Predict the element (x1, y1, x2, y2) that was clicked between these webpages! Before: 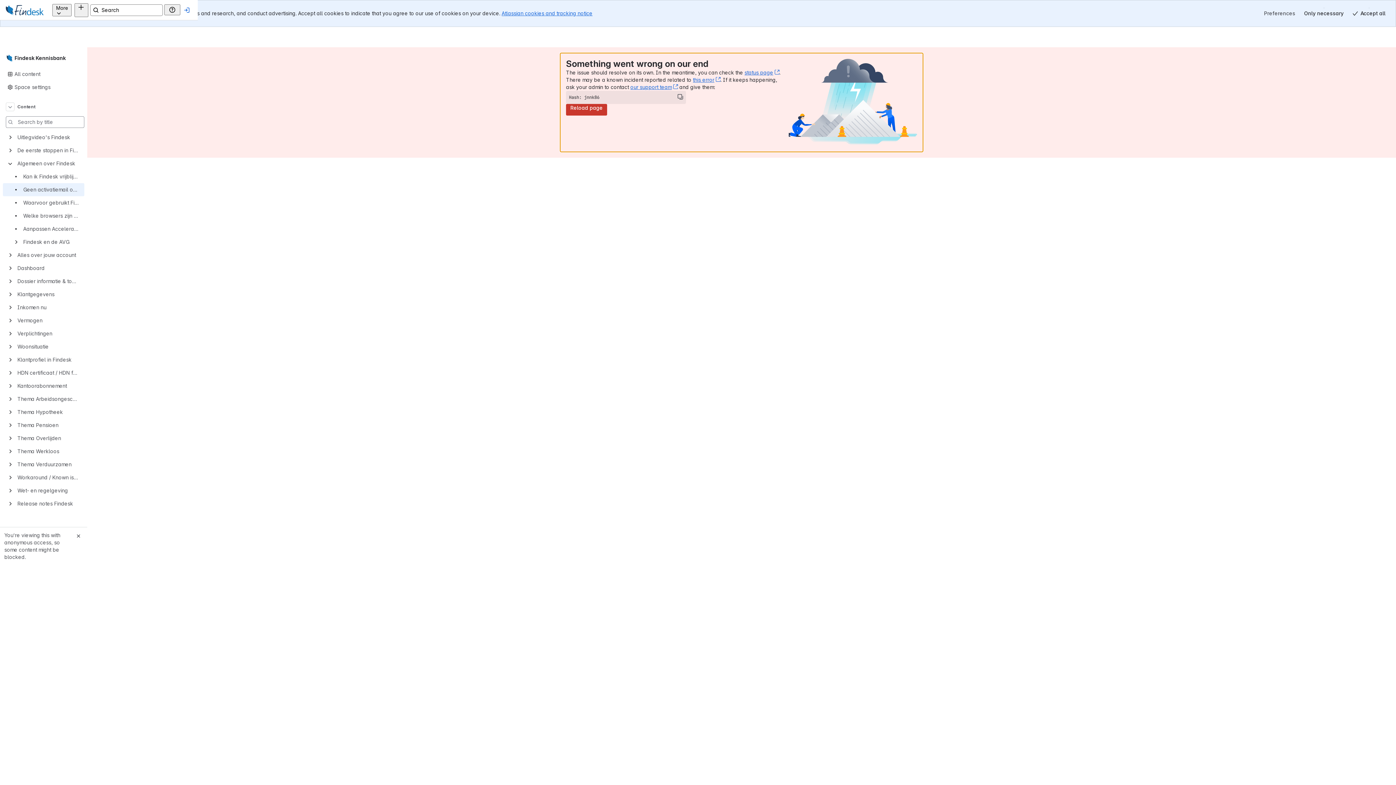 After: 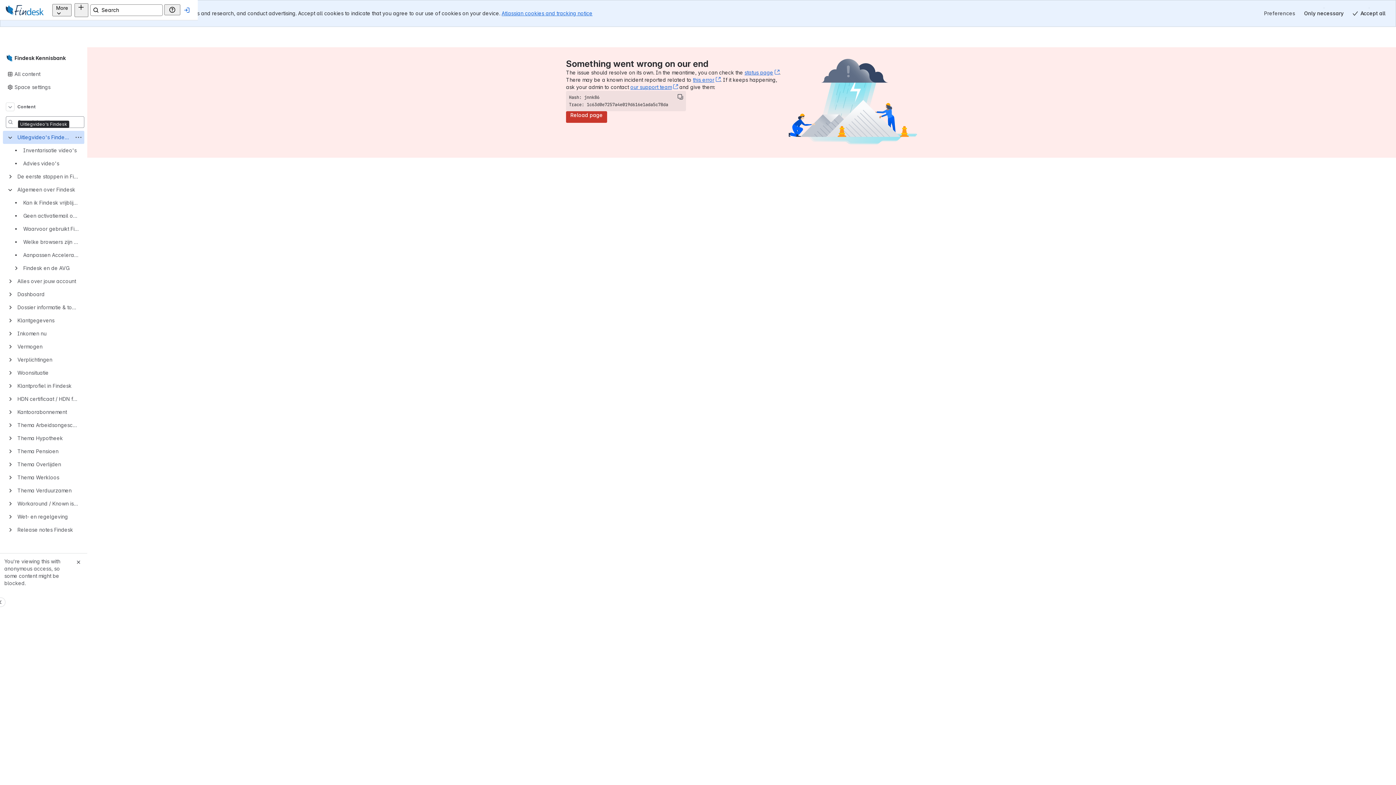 Action: bbox: (2, 117, 84, 130) label: Uitlegvideo's Findesk